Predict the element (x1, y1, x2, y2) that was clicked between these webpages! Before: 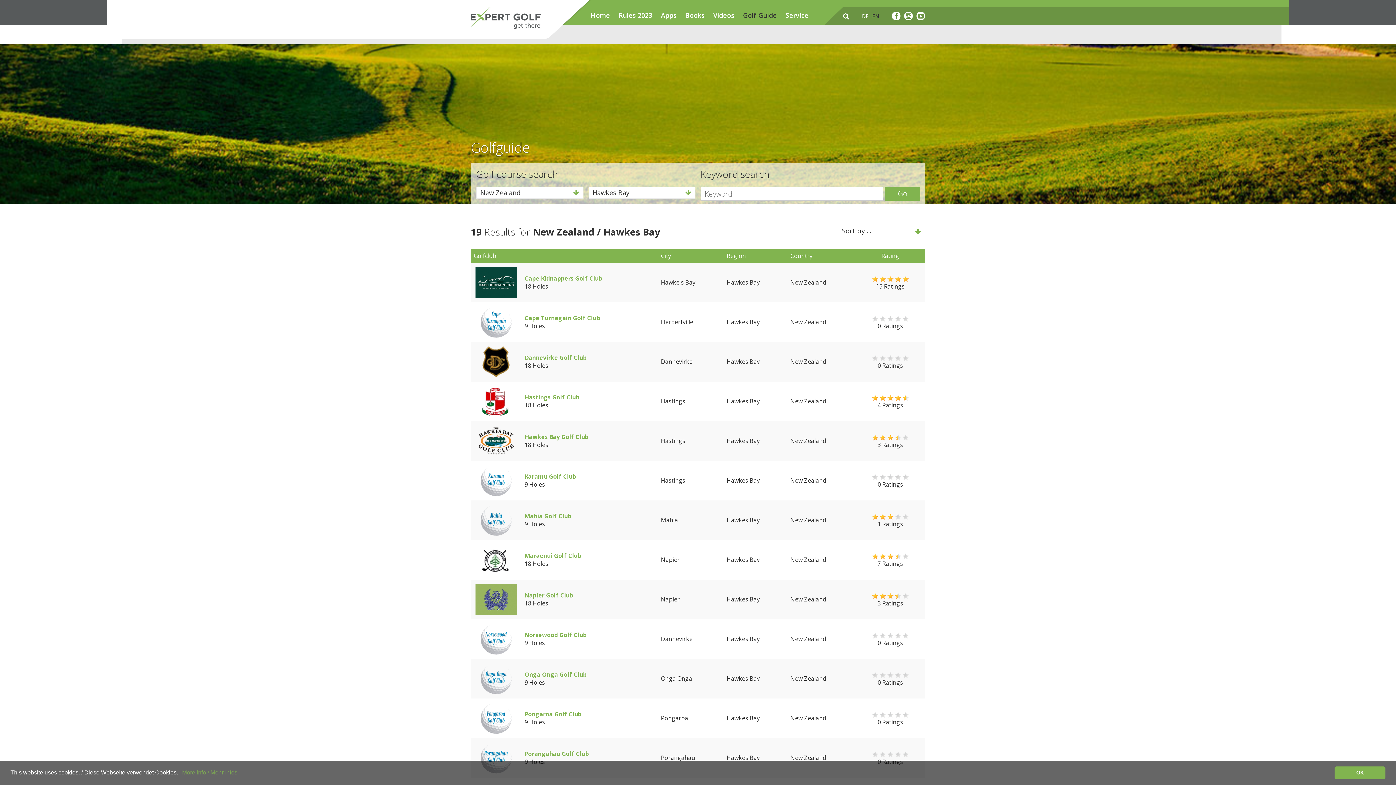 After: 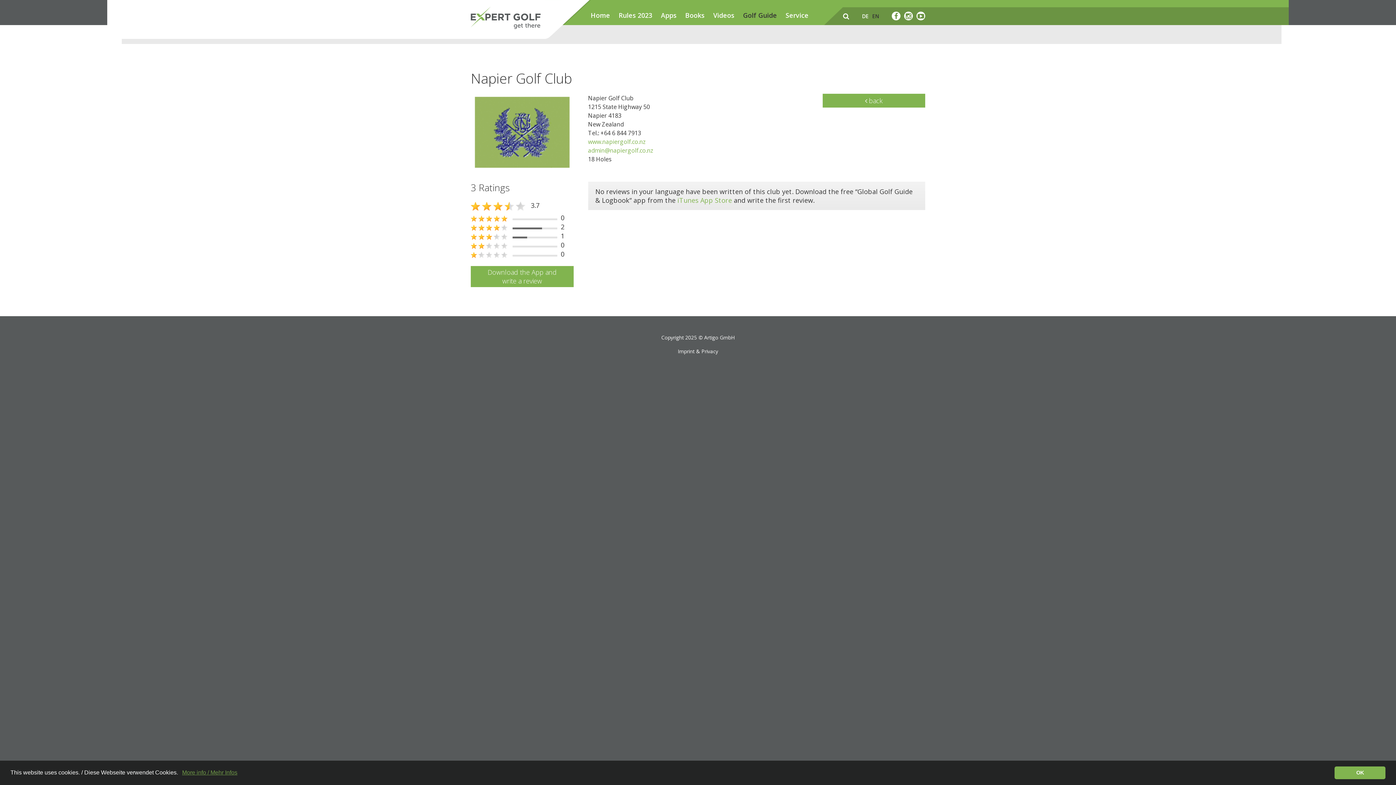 Action: bbox: (473, 582, 518, 616)